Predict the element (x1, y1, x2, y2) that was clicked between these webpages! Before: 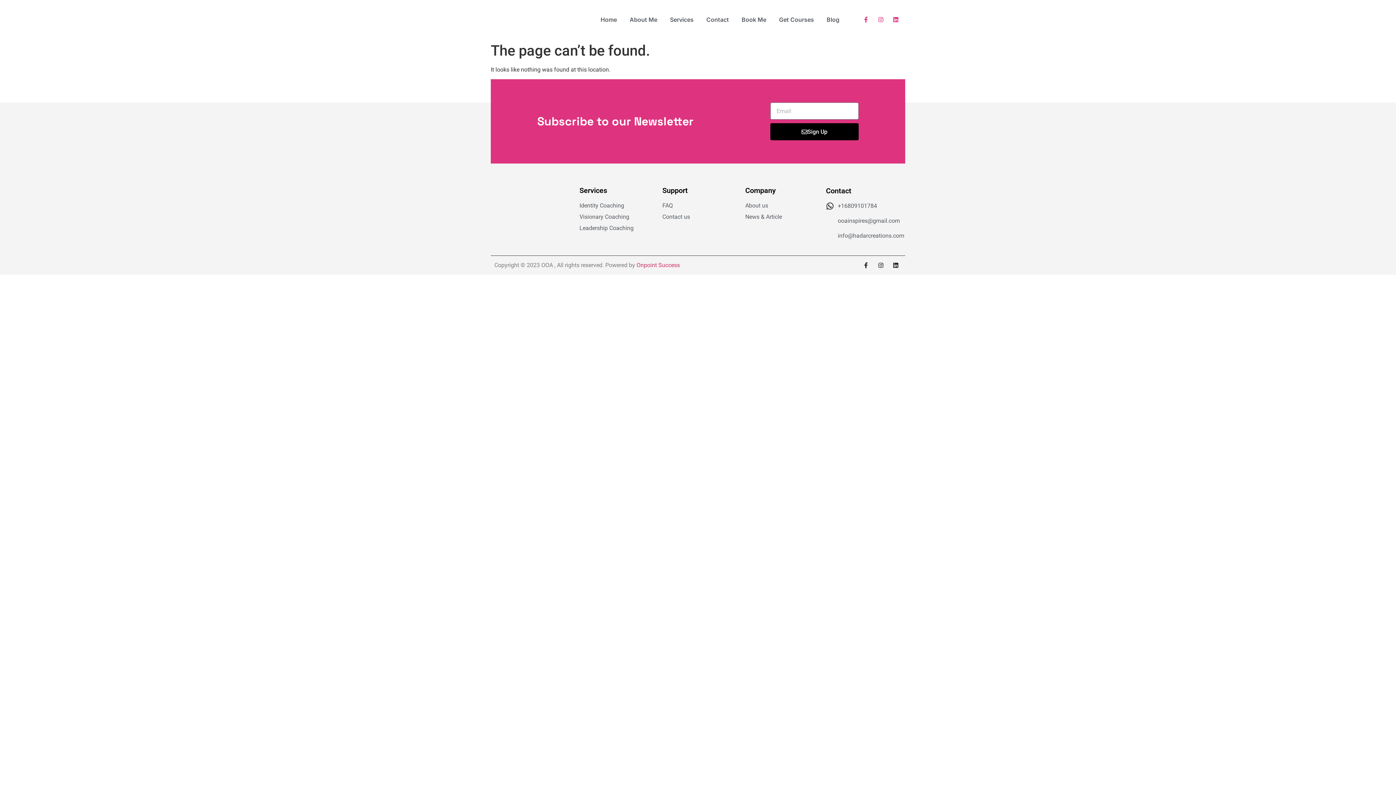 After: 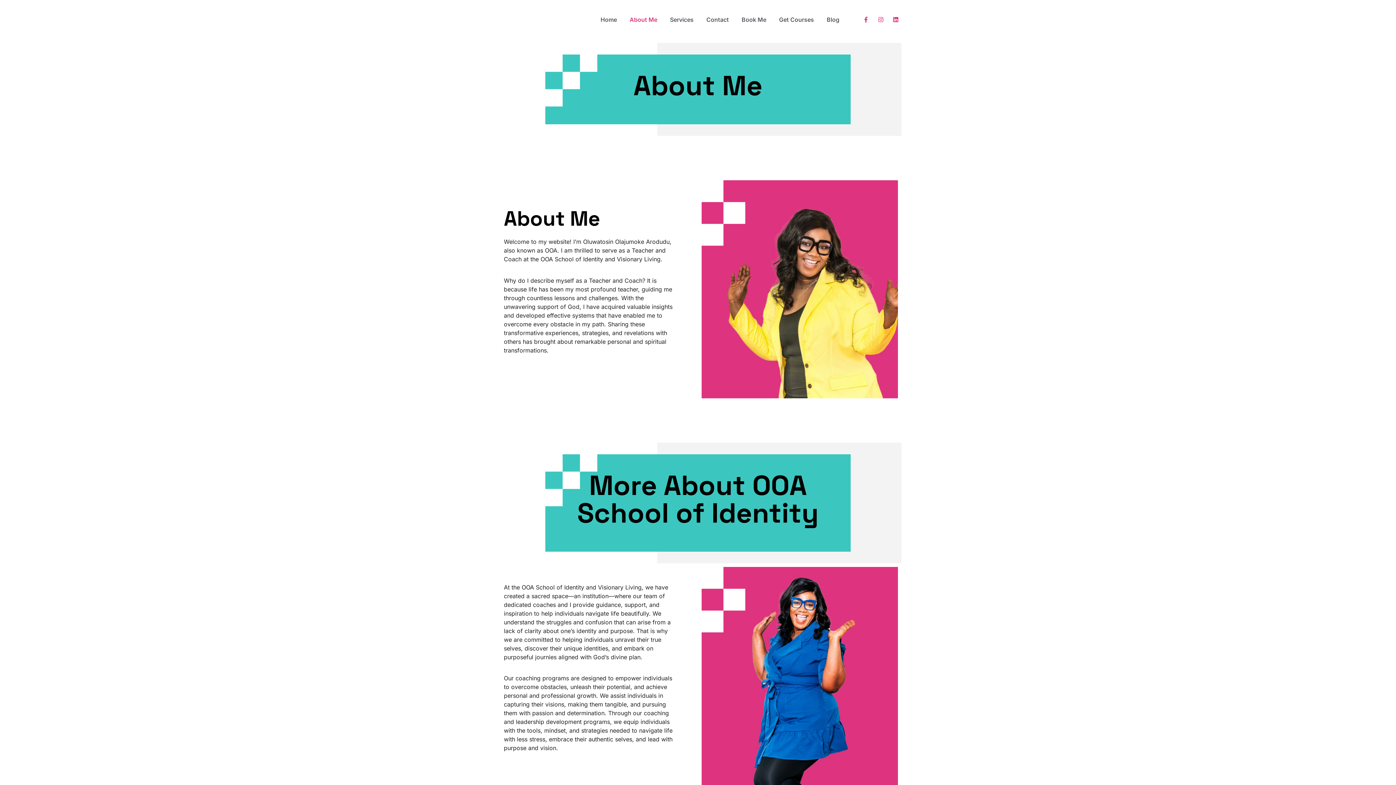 Action: bbox: (629, 9, 657, 29) label: About Me